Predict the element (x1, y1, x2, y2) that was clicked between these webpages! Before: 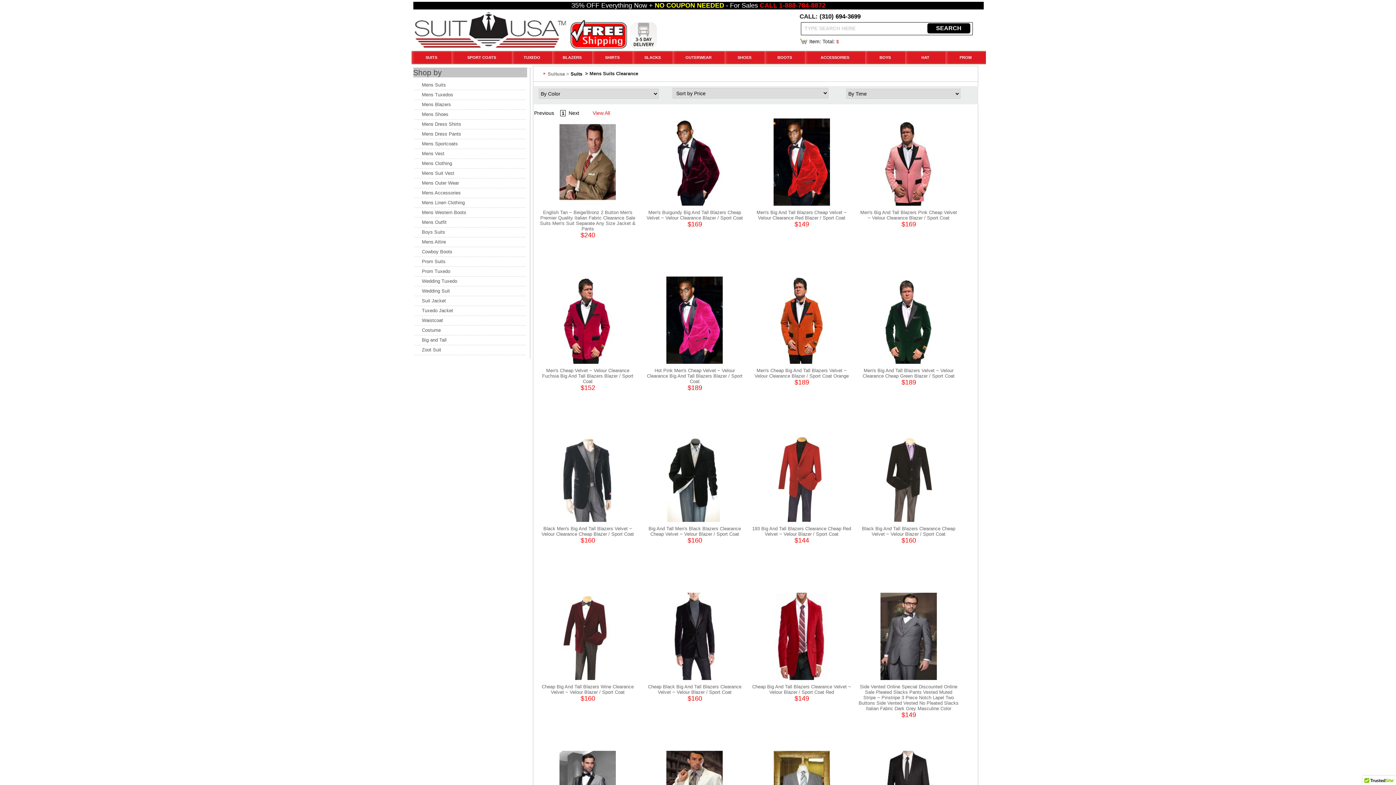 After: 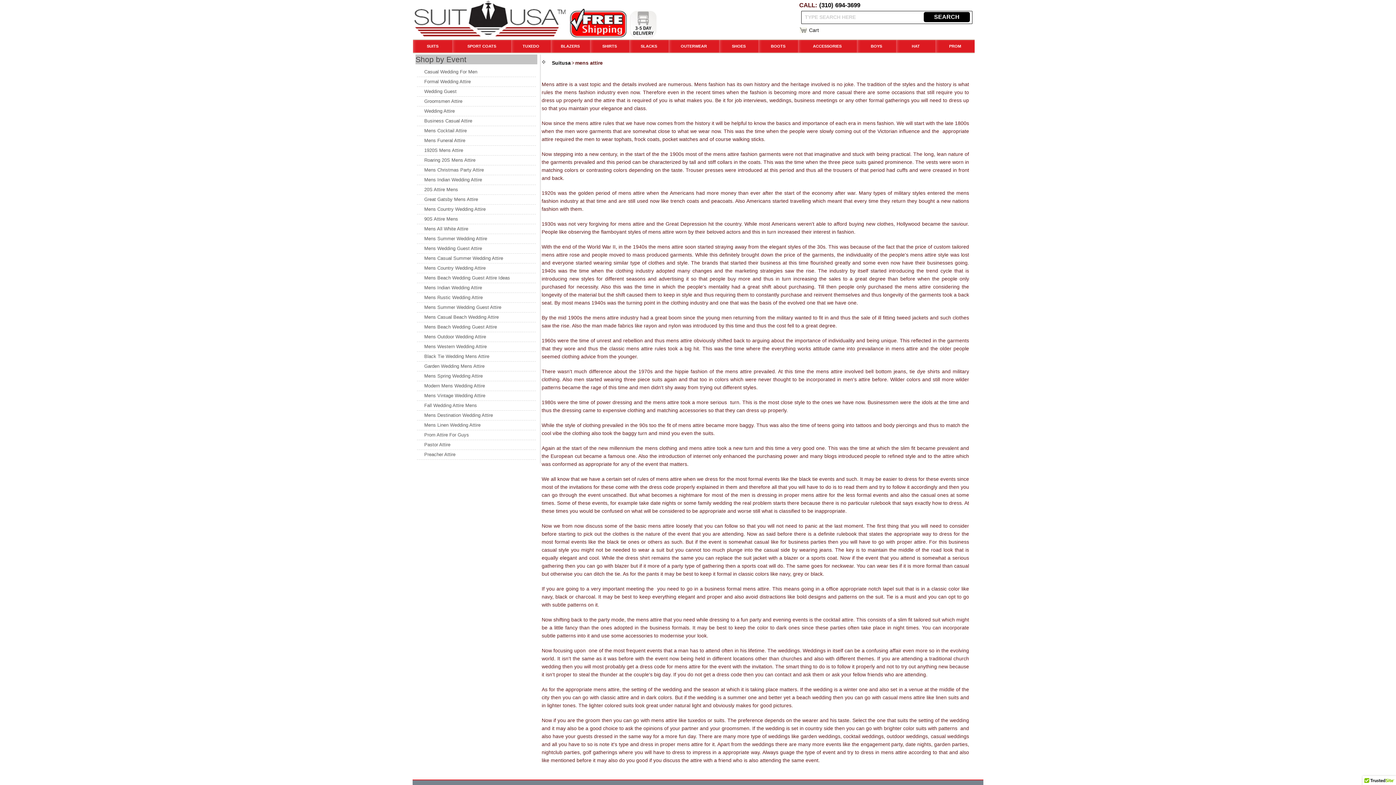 Action: bbox: (414, 237, 525, 247) label: Mens Attire